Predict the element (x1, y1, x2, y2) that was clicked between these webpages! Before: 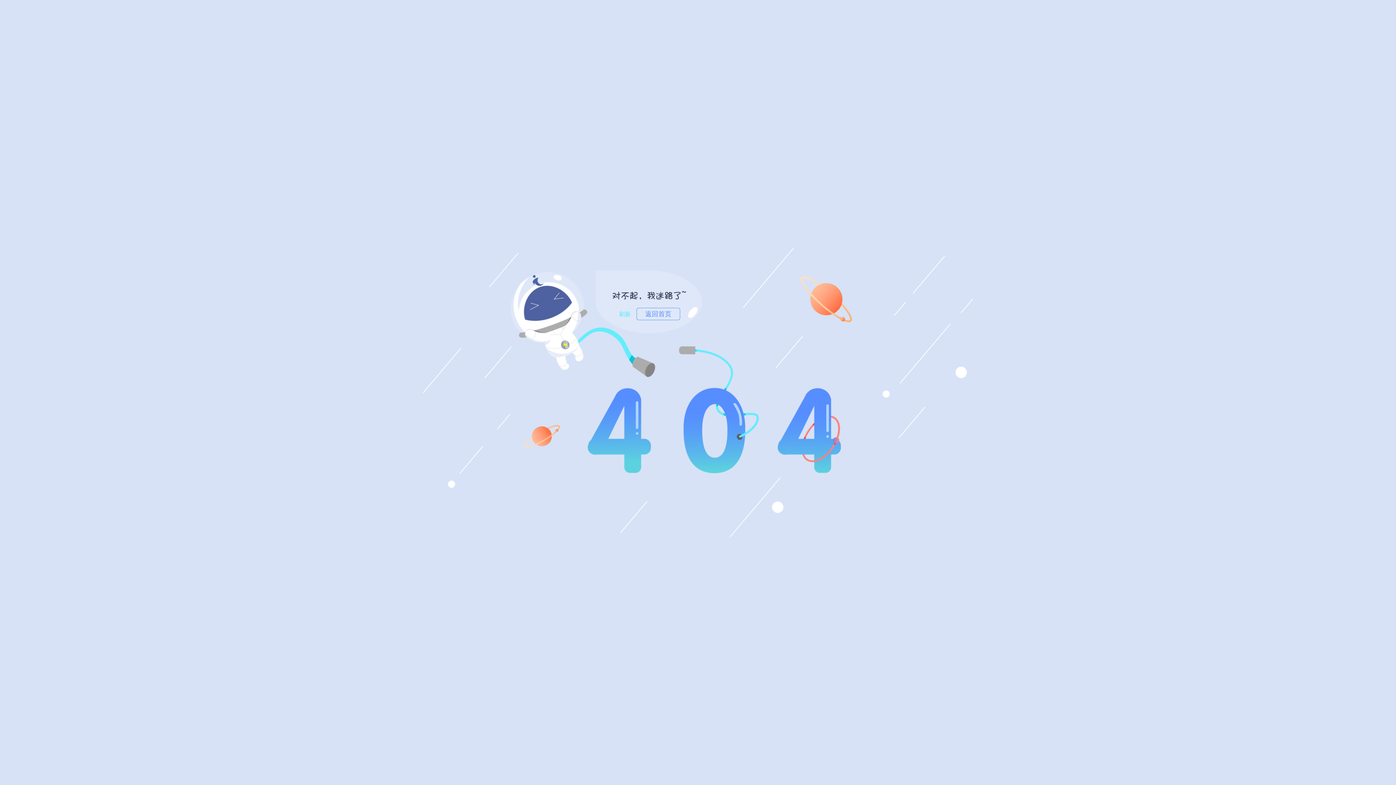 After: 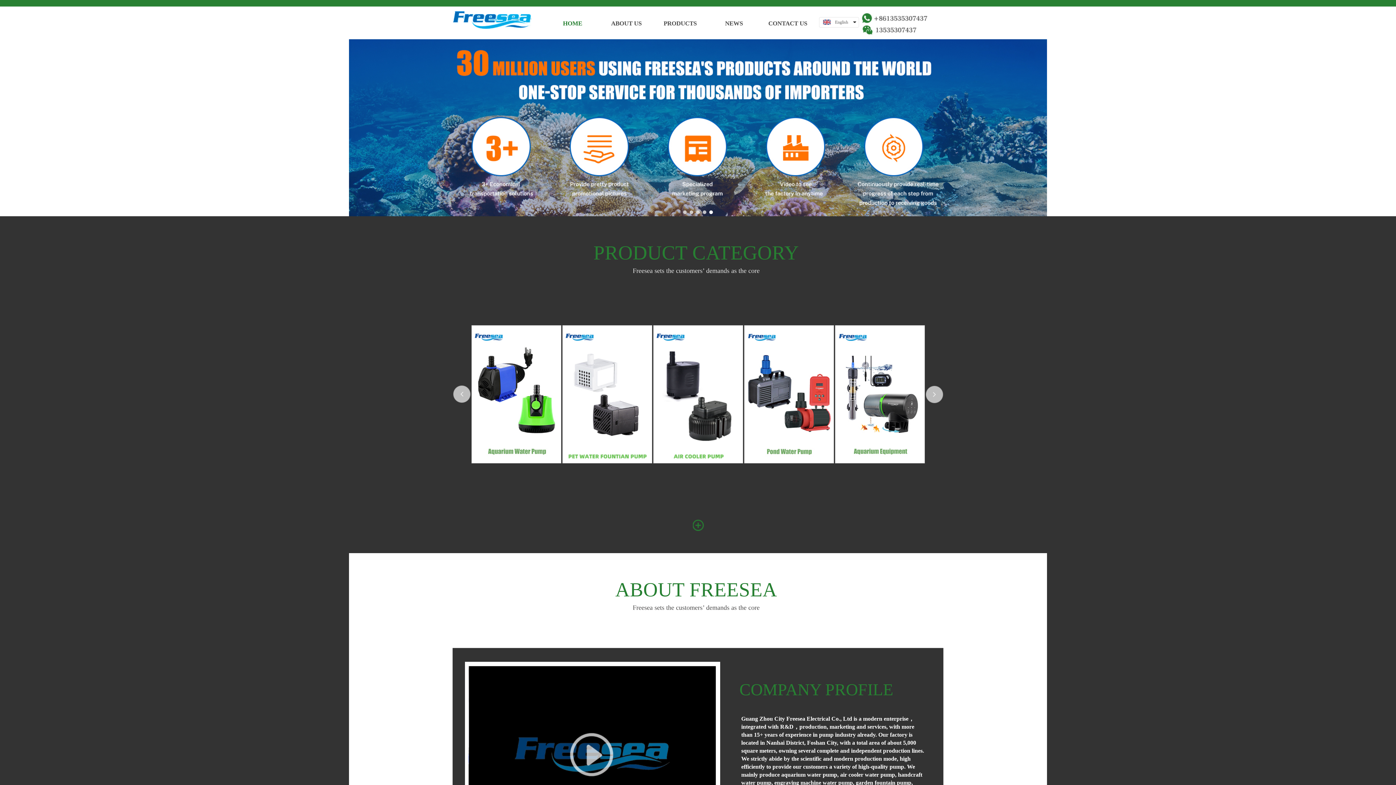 Action: label: 返回首页 bbox: (636, 308, 680, 320)